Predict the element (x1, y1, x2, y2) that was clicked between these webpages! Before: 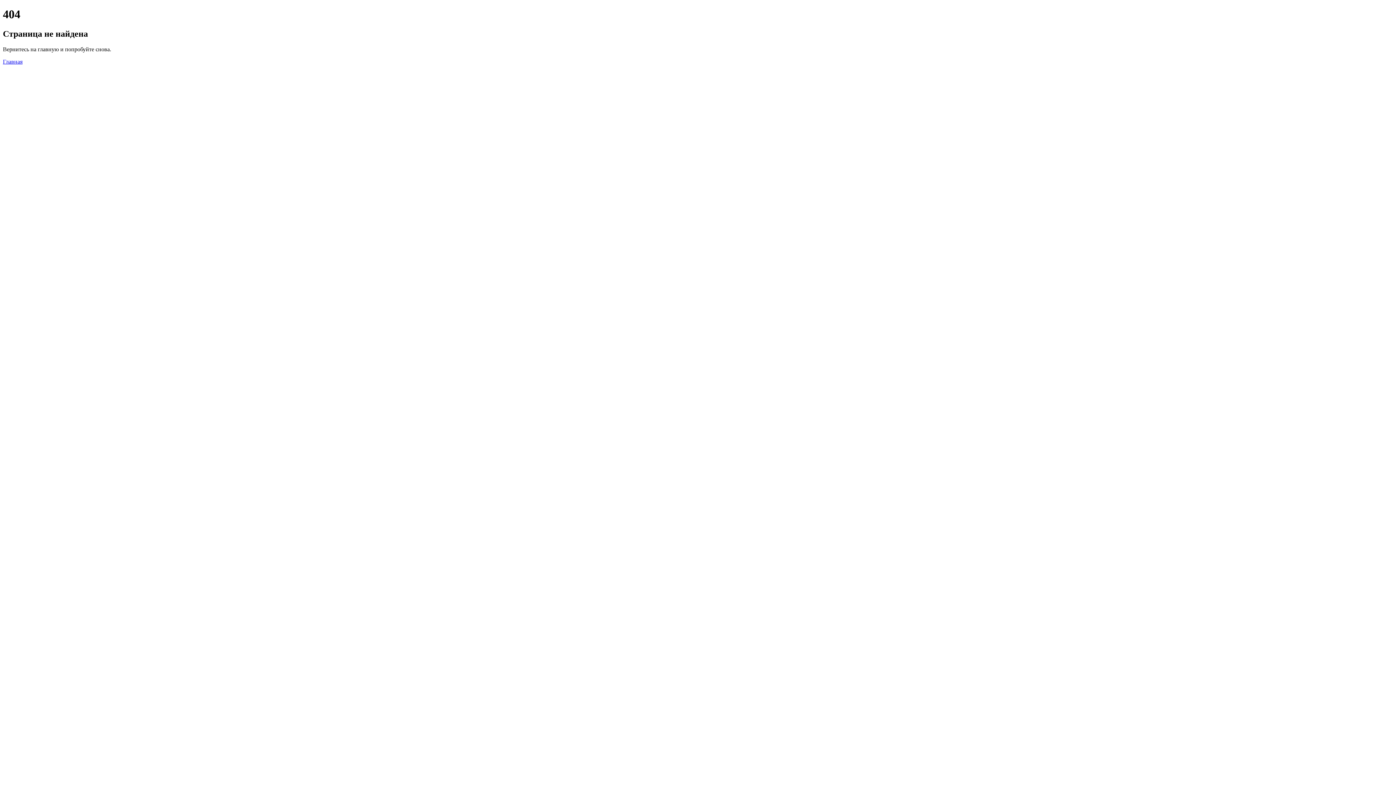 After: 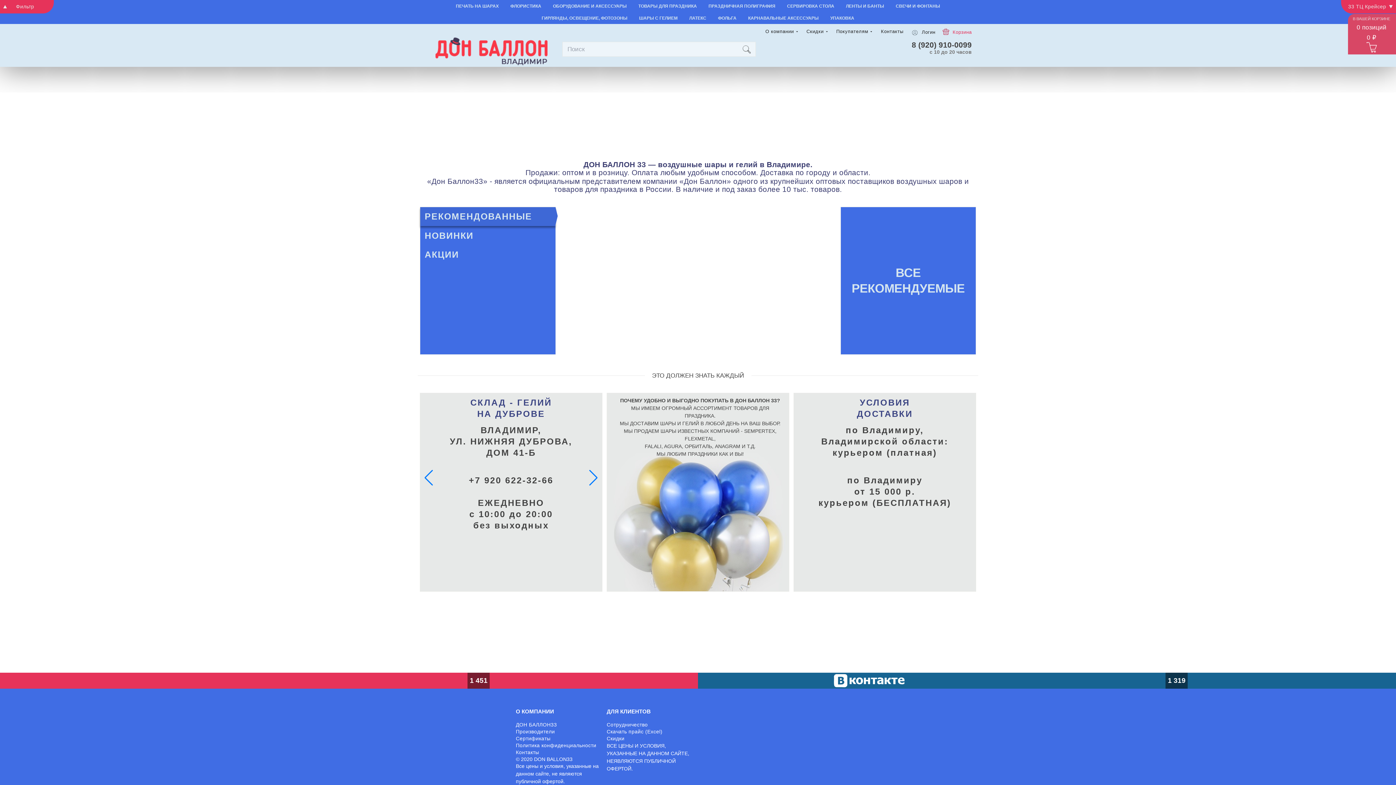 Action: bbox: (2, 58, 22, 64) label: Главная